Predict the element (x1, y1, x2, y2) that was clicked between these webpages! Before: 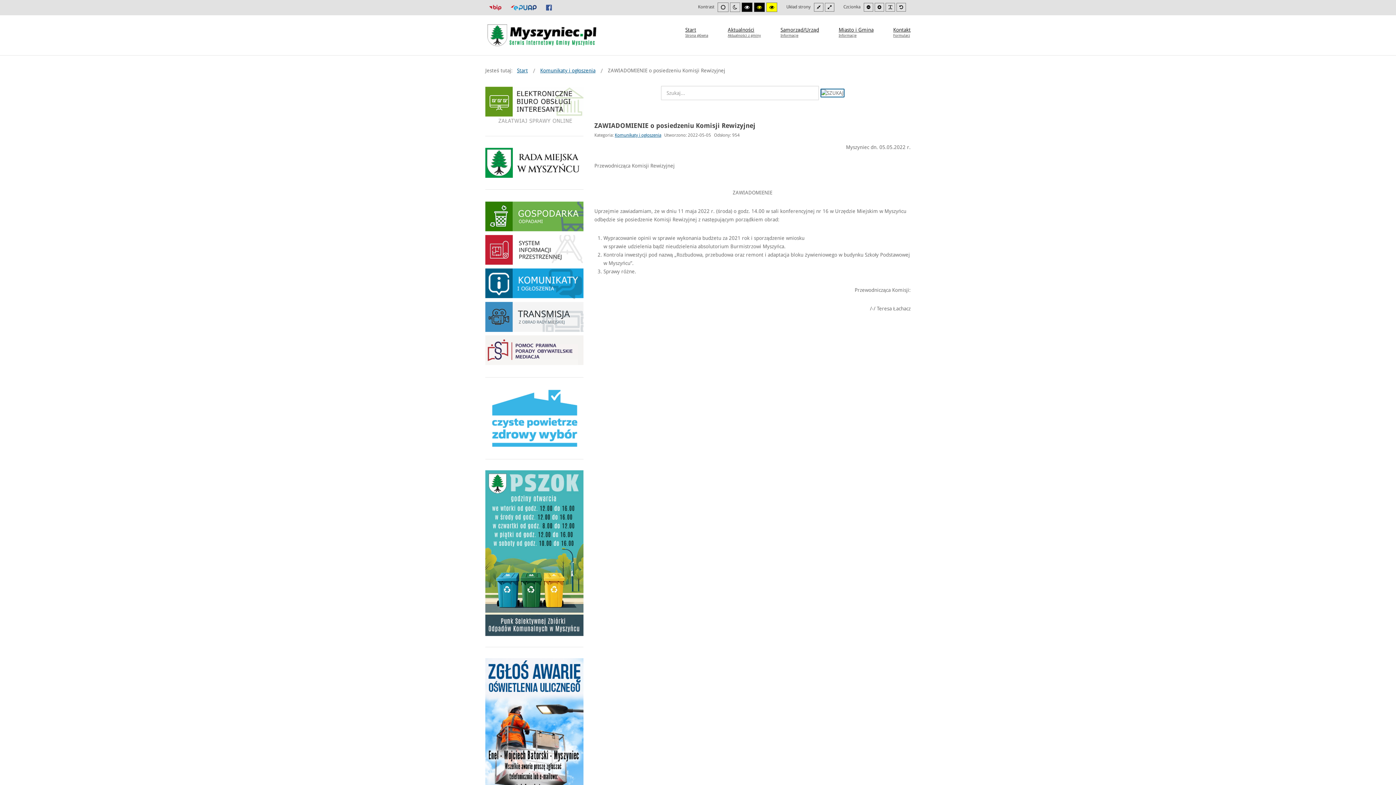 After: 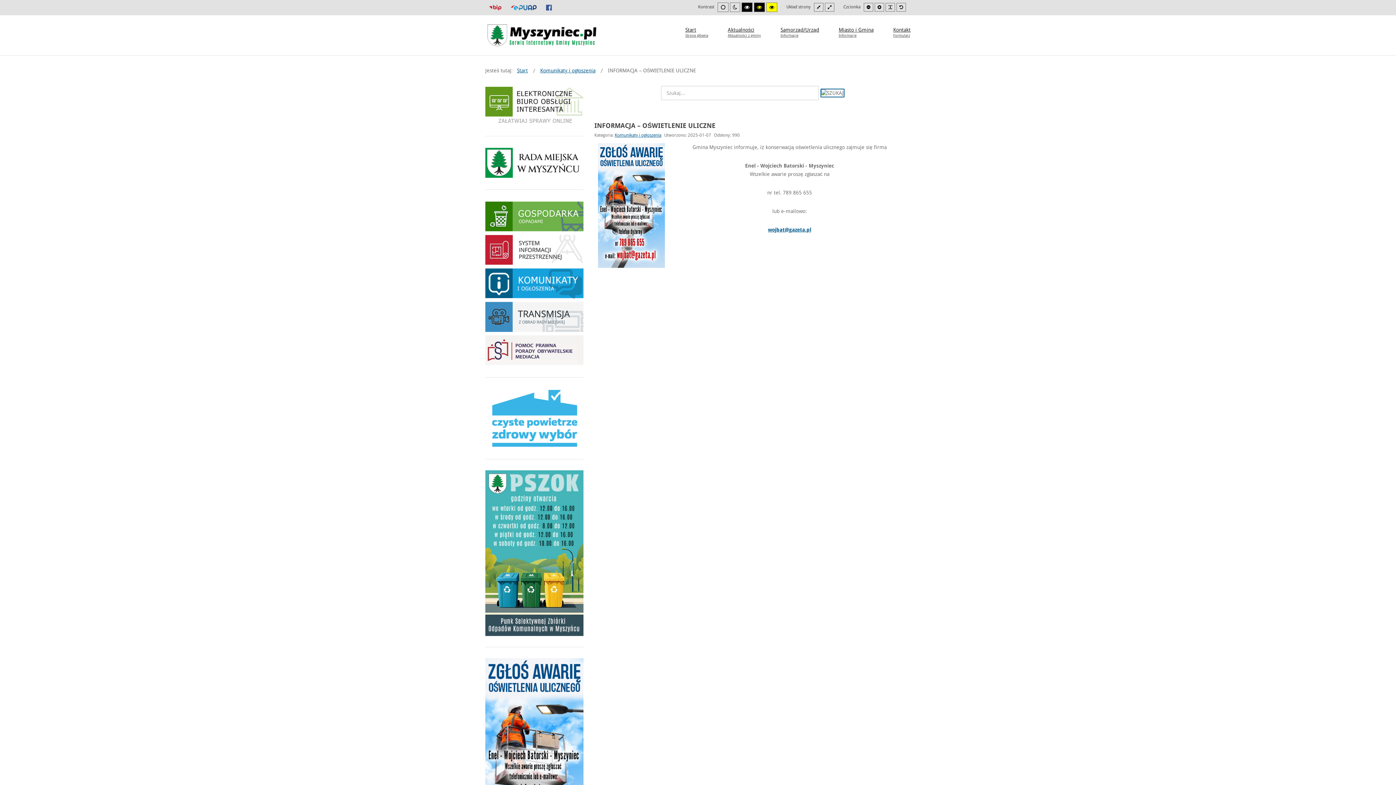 Action: bbox: (485, 746, 583, 752)